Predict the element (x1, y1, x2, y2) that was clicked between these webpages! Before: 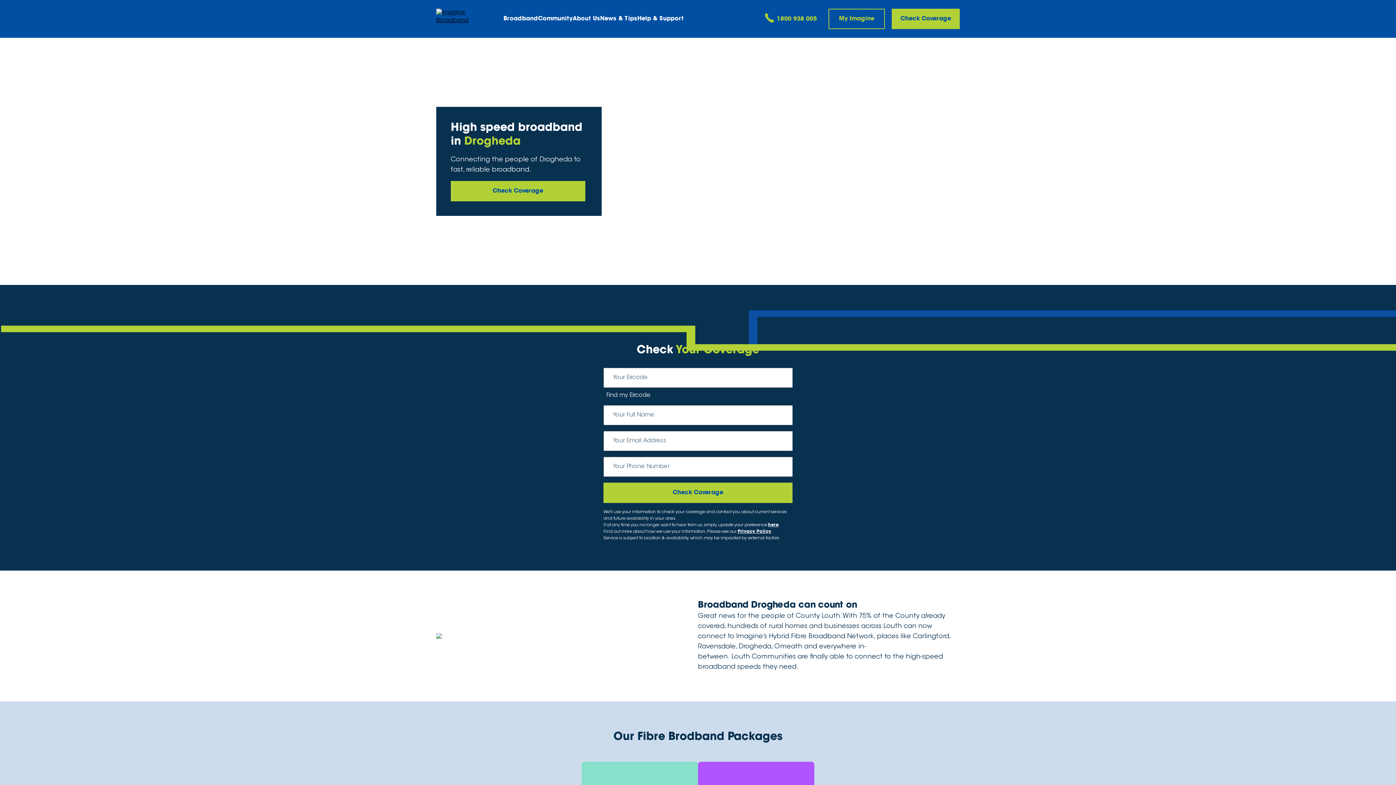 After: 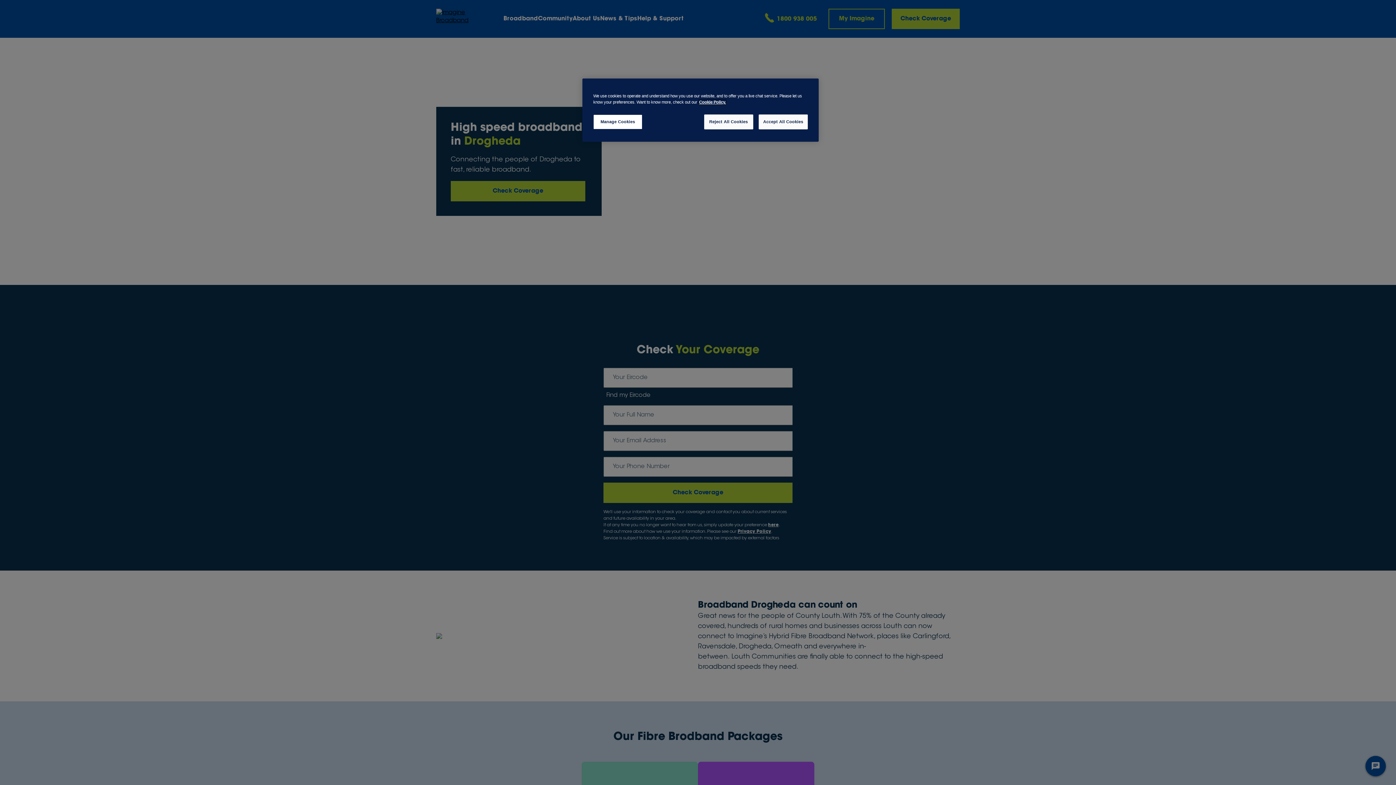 Action: bbox: (750, 6, 828, 25) label: 1800 938 005